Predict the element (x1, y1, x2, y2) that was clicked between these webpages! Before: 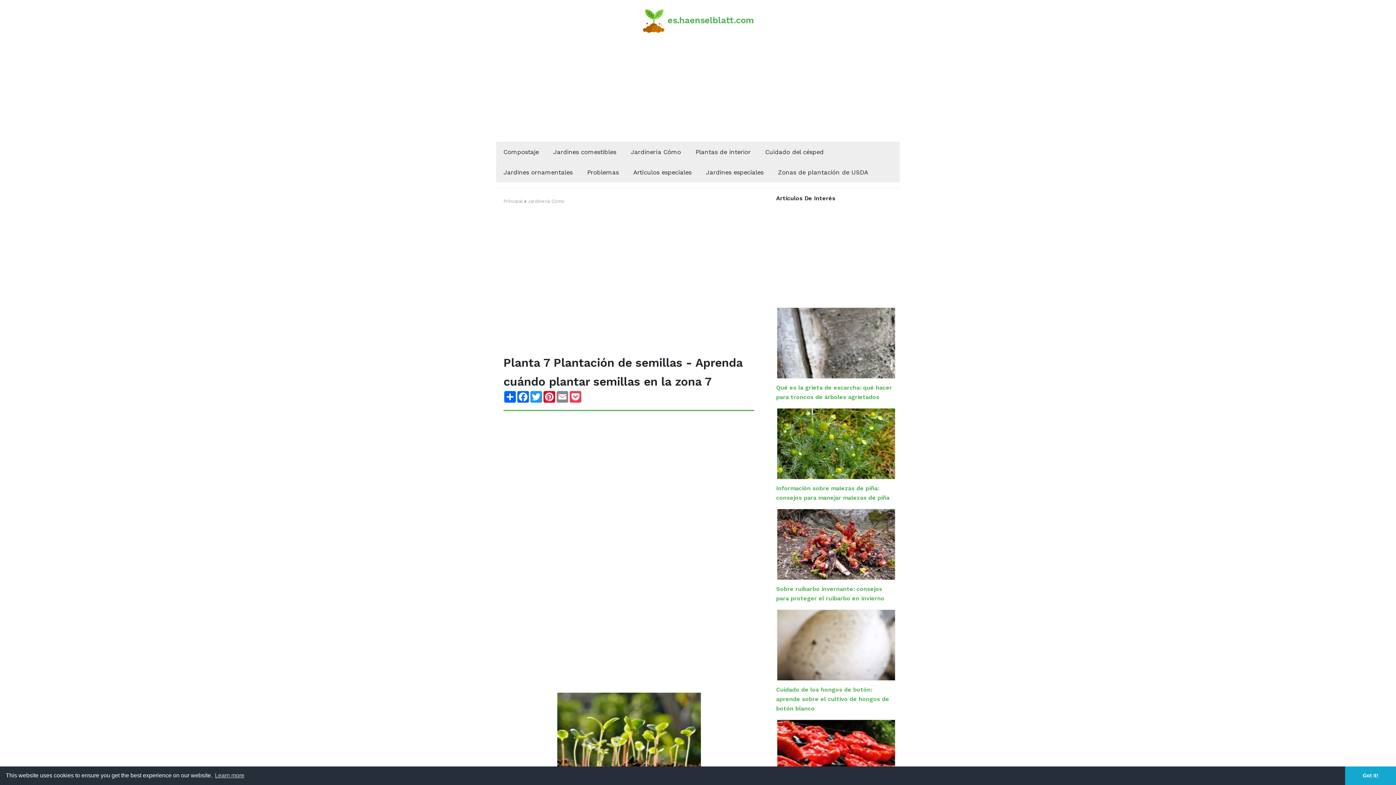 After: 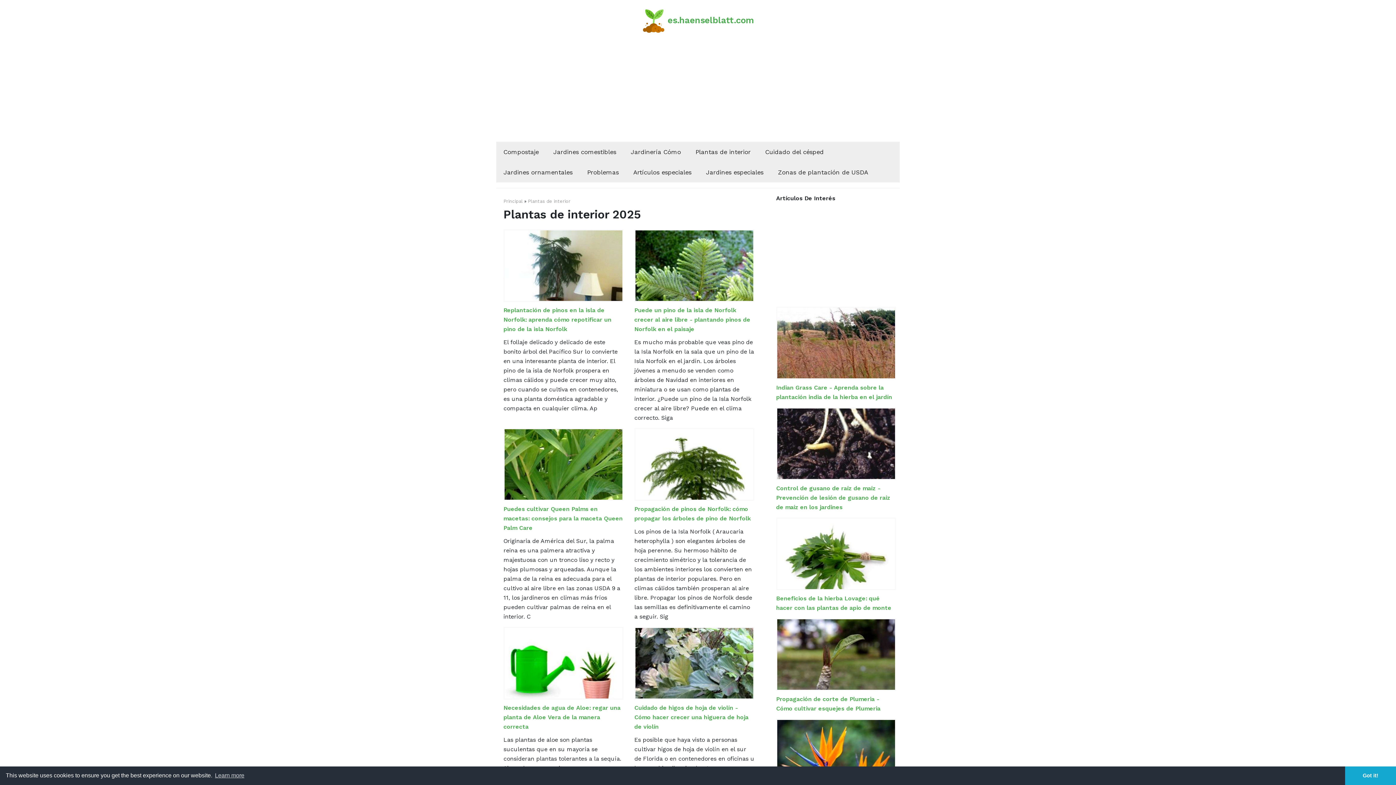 Action: label: Plantas de interior bbox: (688, 141, 758, 162)